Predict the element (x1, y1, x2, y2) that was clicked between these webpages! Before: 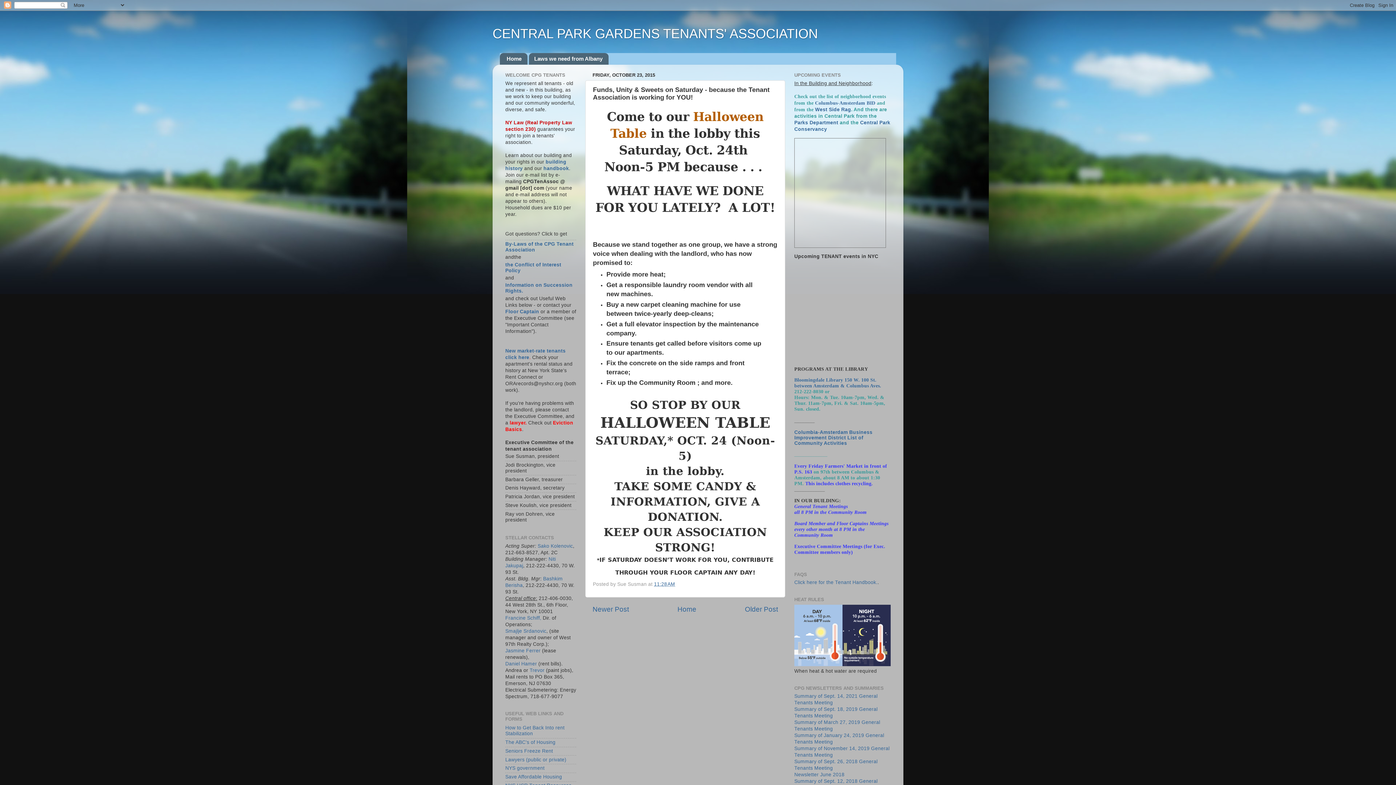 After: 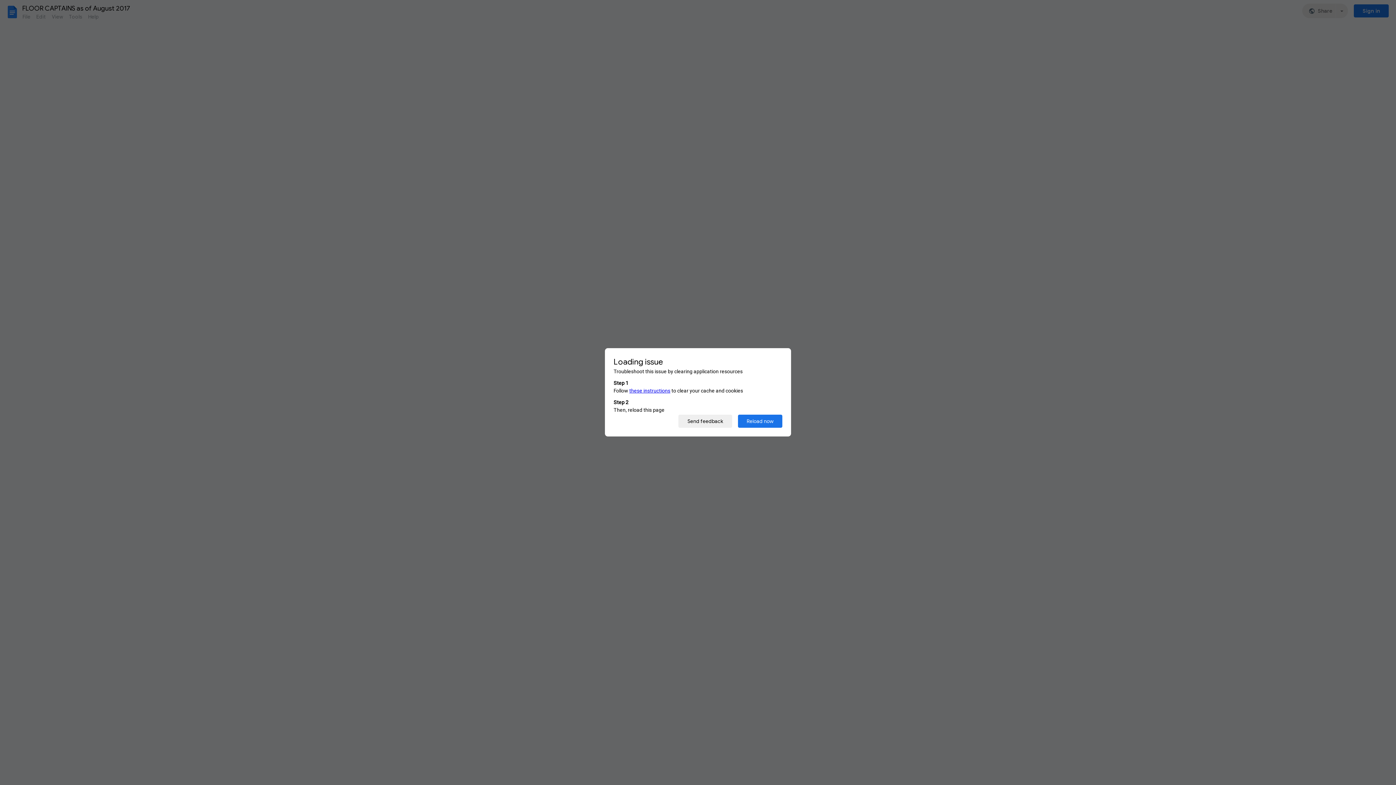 Action: bbox: (505, 309, 539, 314) label: Floor Captain